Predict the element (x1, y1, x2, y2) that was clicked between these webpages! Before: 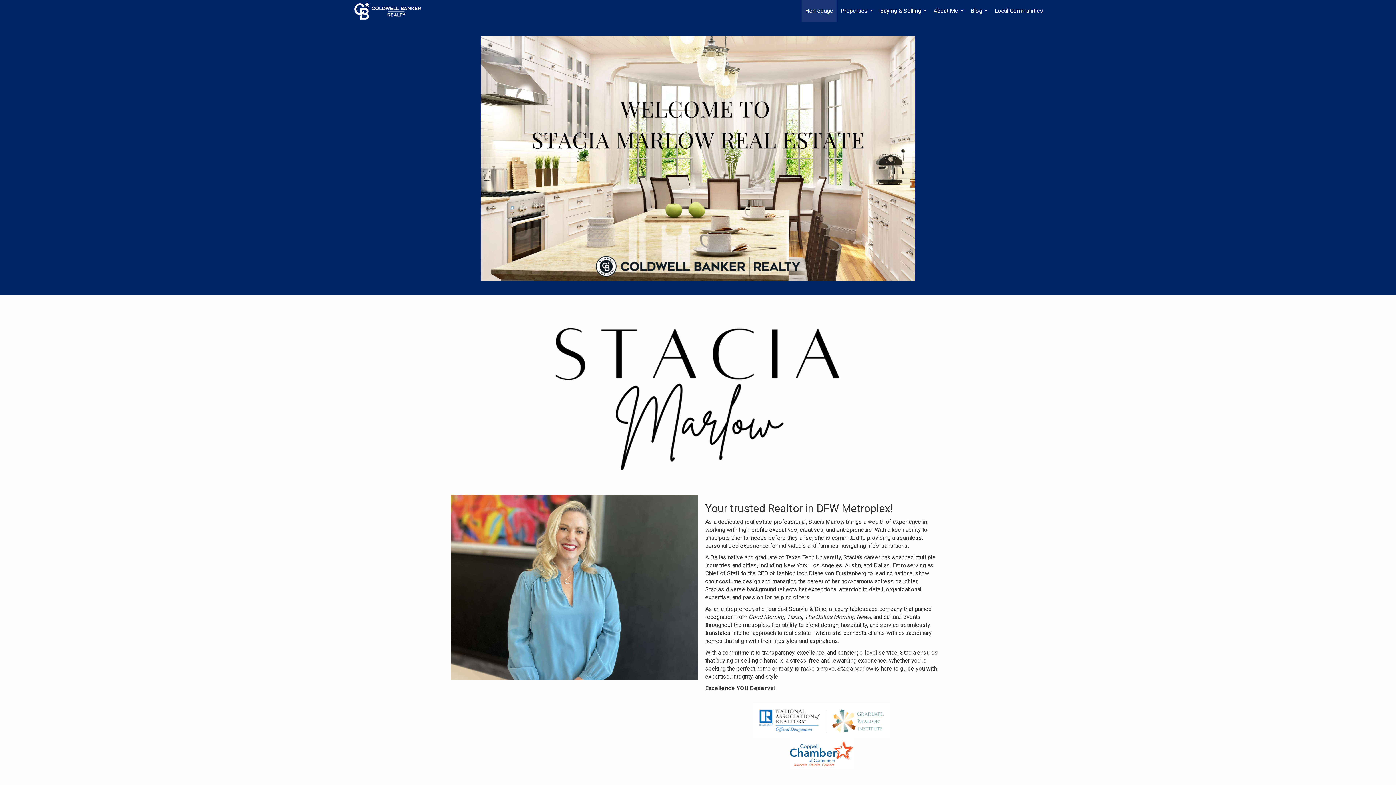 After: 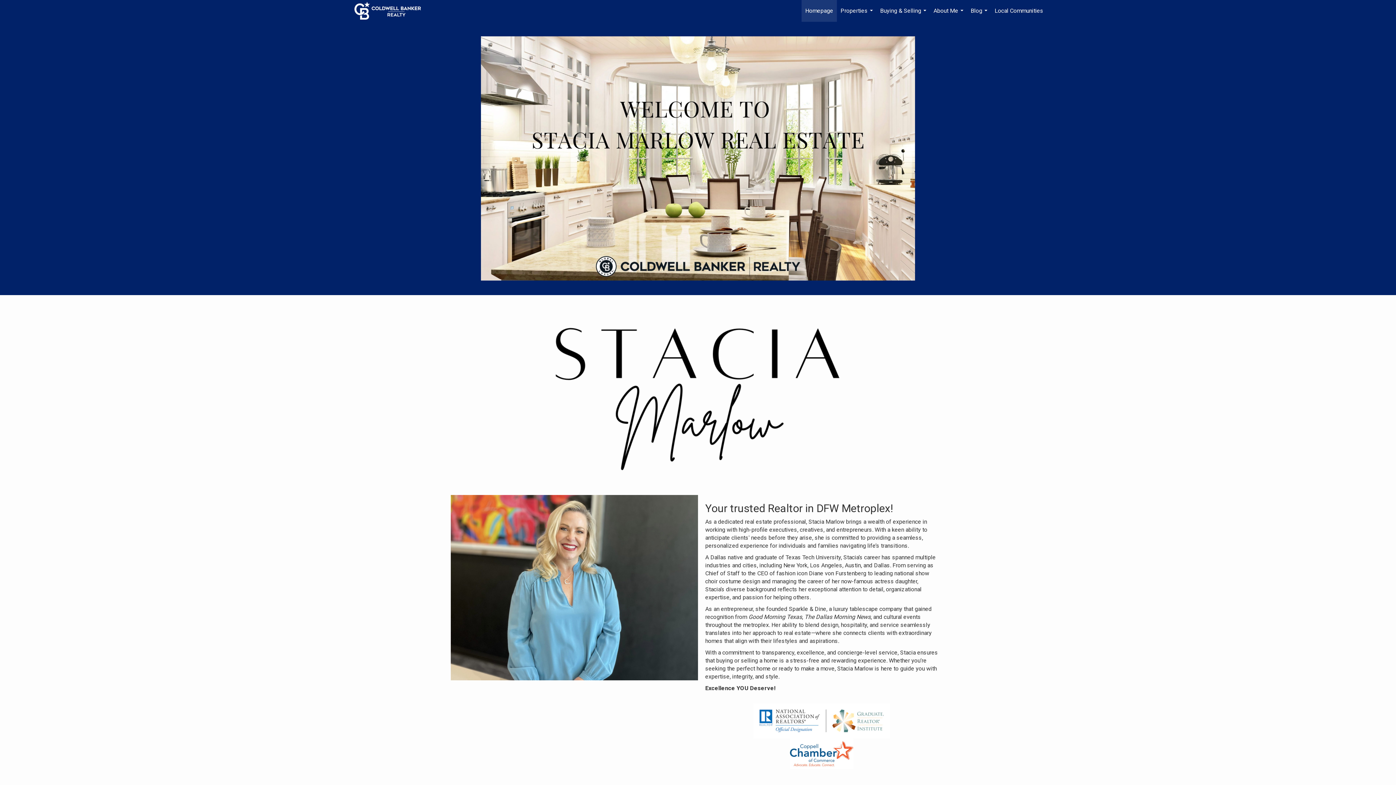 Action: label: Link to home page bbox: (354, 0, 428, 21)